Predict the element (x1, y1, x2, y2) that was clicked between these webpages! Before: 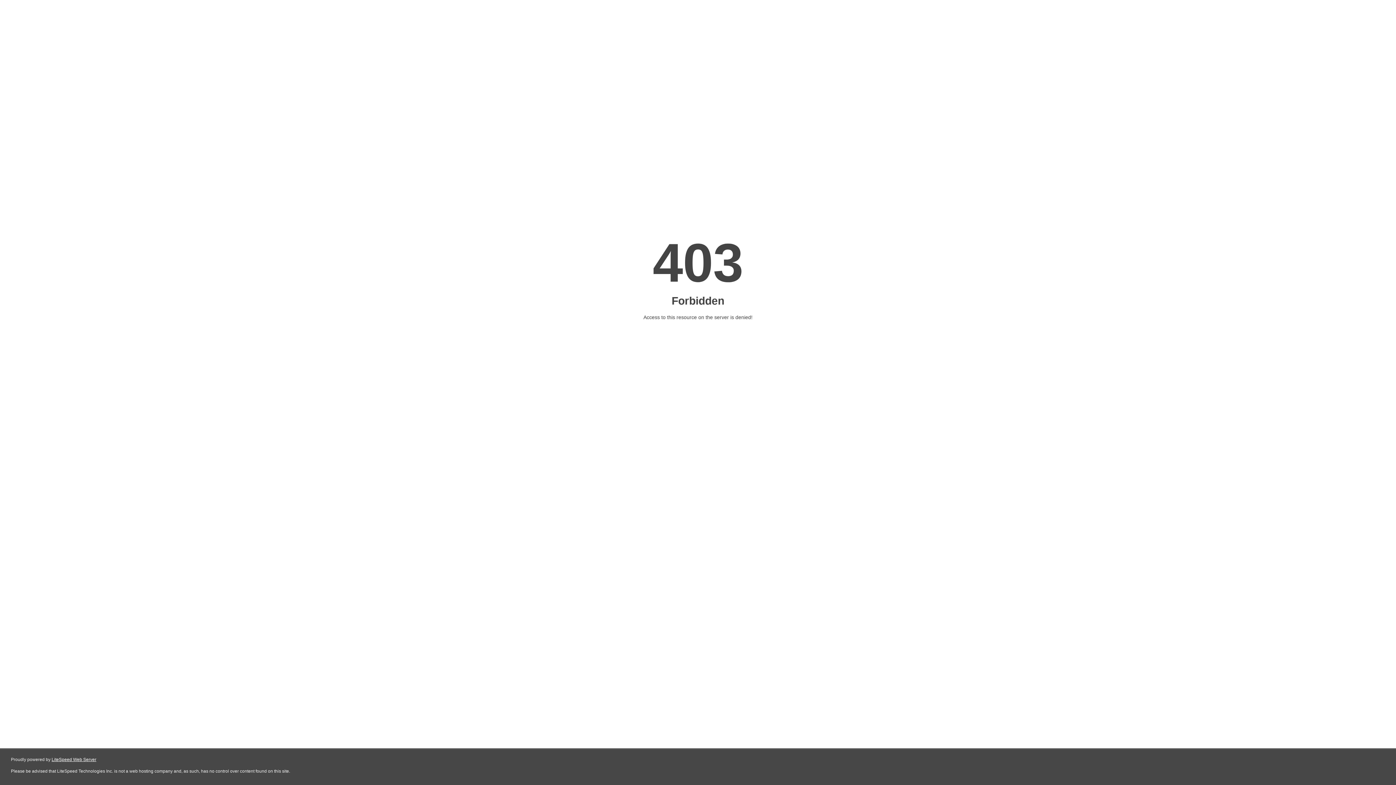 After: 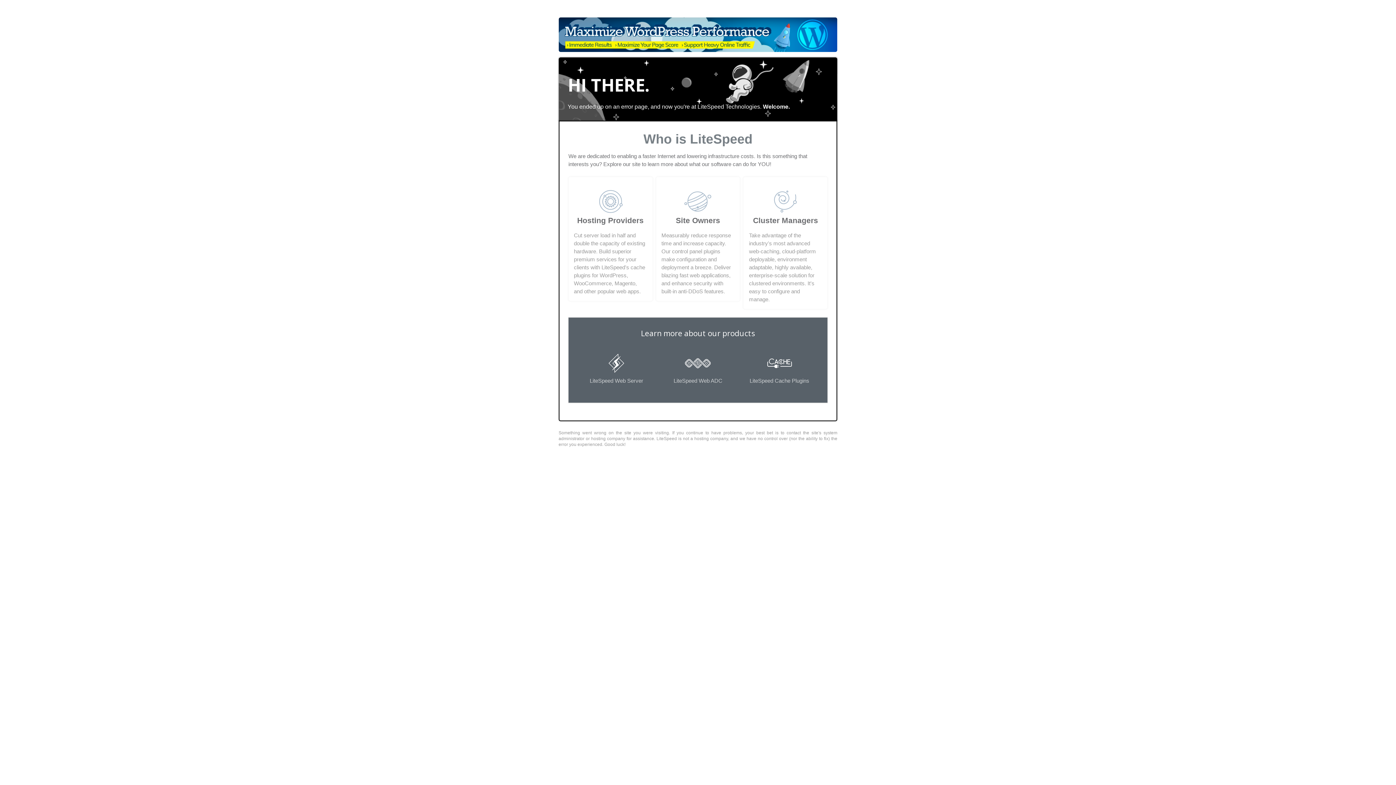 Action: bbox: (51, 757, 96, 762) label: LiteSpeed Web Server